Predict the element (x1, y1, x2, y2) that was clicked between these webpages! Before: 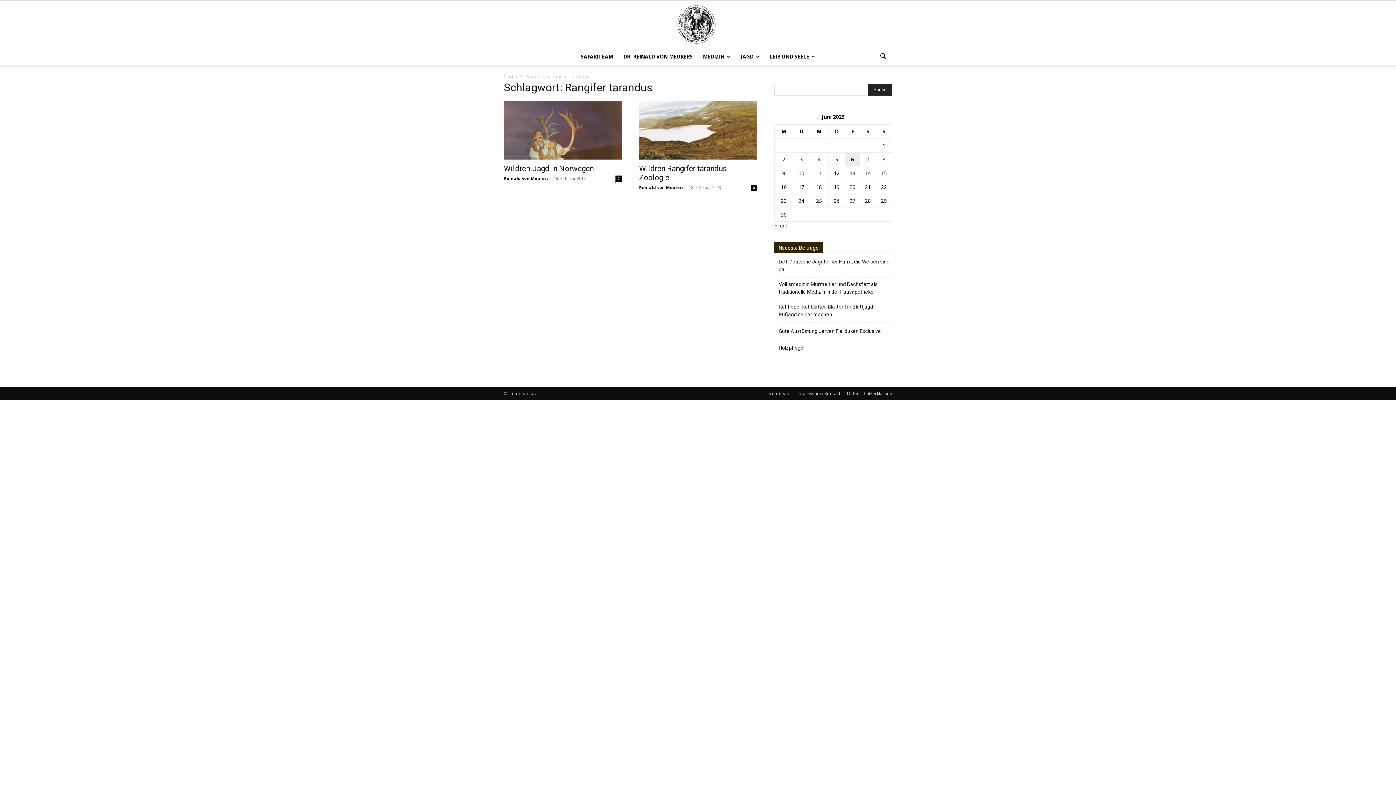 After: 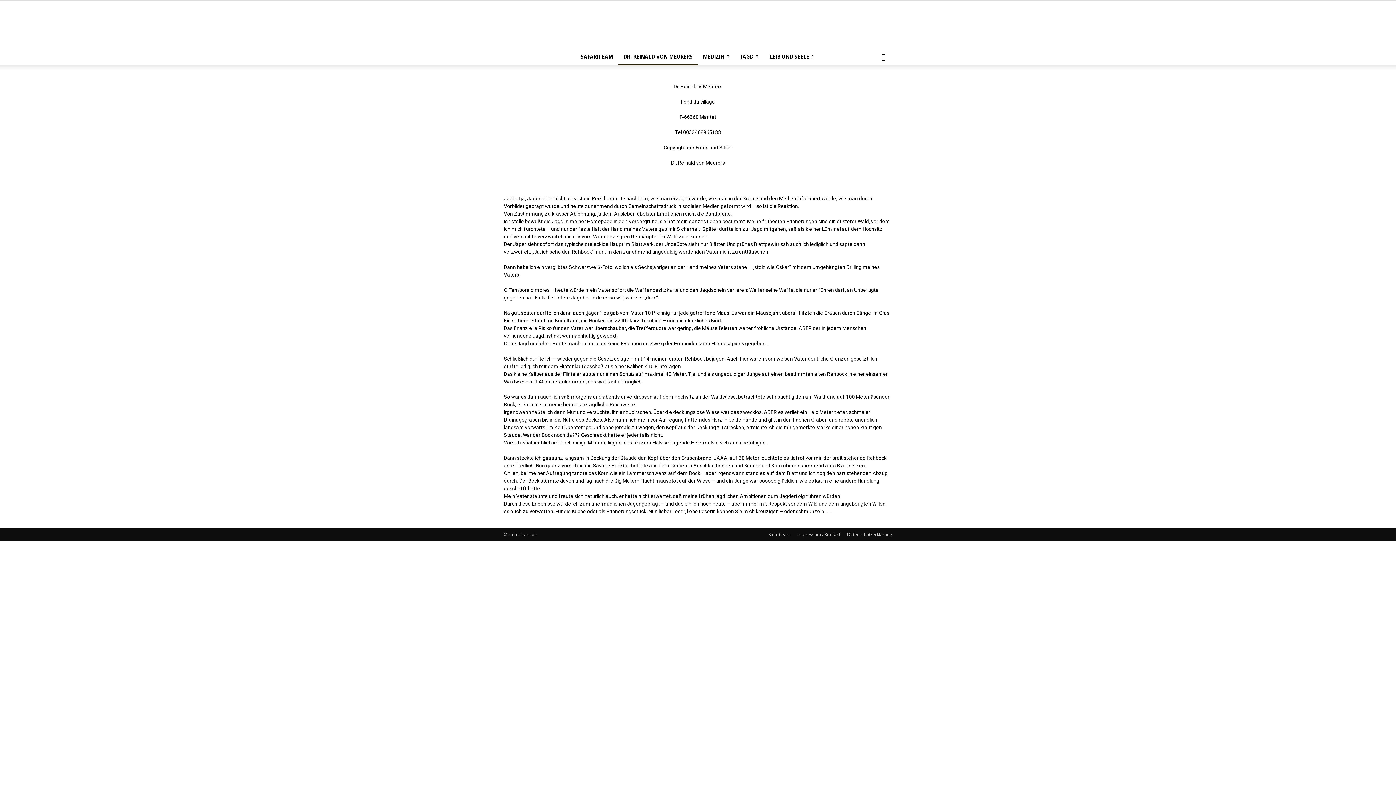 Action: label: DR. REINALD VON MEURERS bbox: (618, 48, 698, 65)